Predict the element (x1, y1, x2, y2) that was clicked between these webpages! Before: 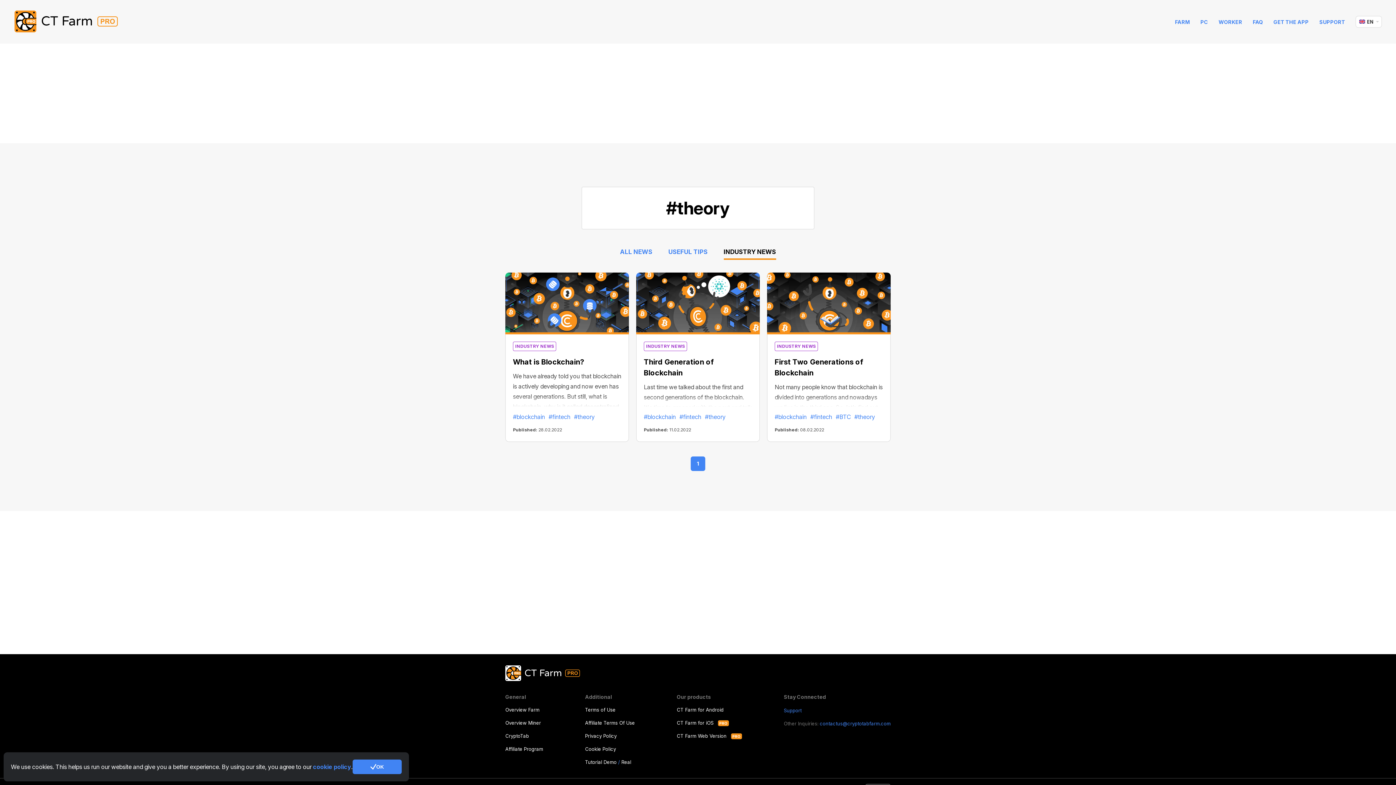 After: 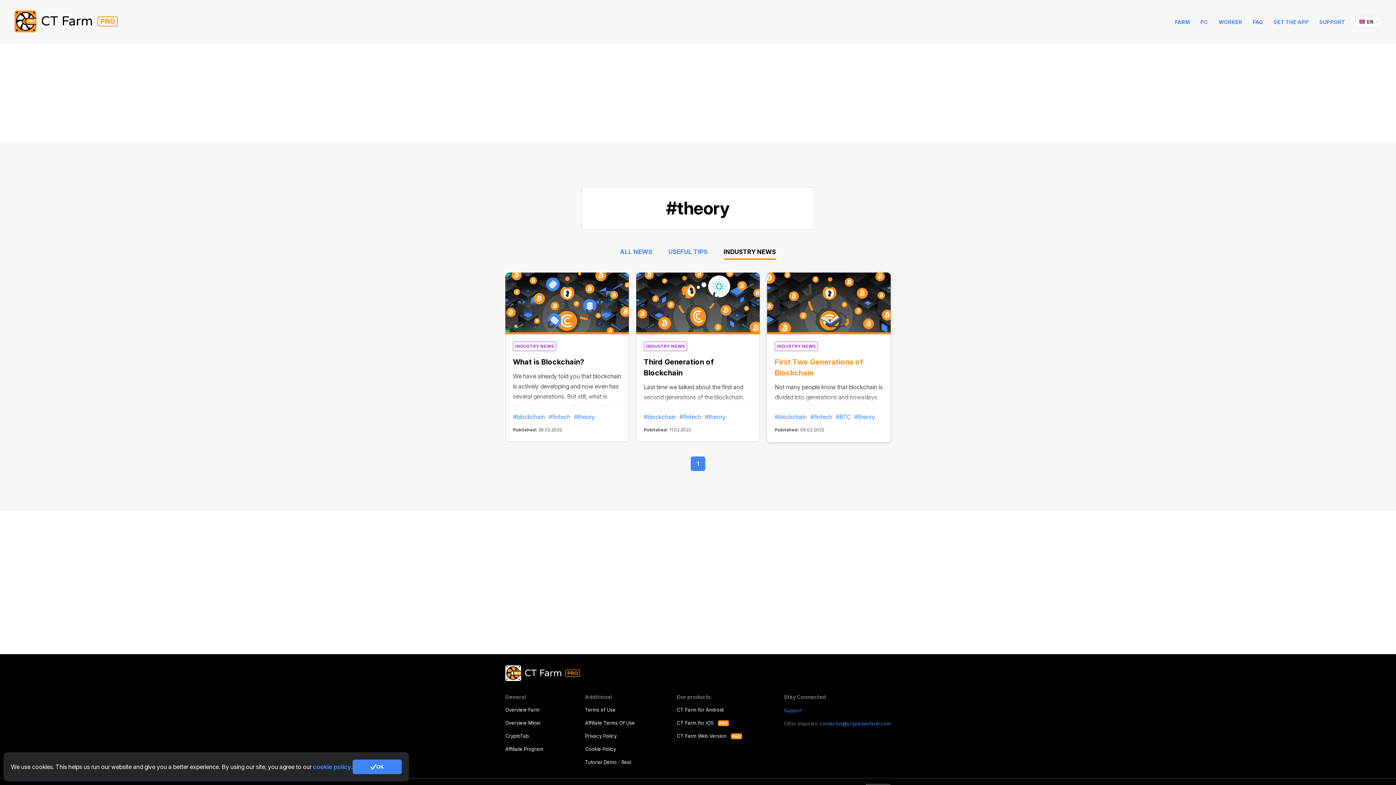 Action: bbox: (767, 427, 890, 441) label: Published: 08.02.2022